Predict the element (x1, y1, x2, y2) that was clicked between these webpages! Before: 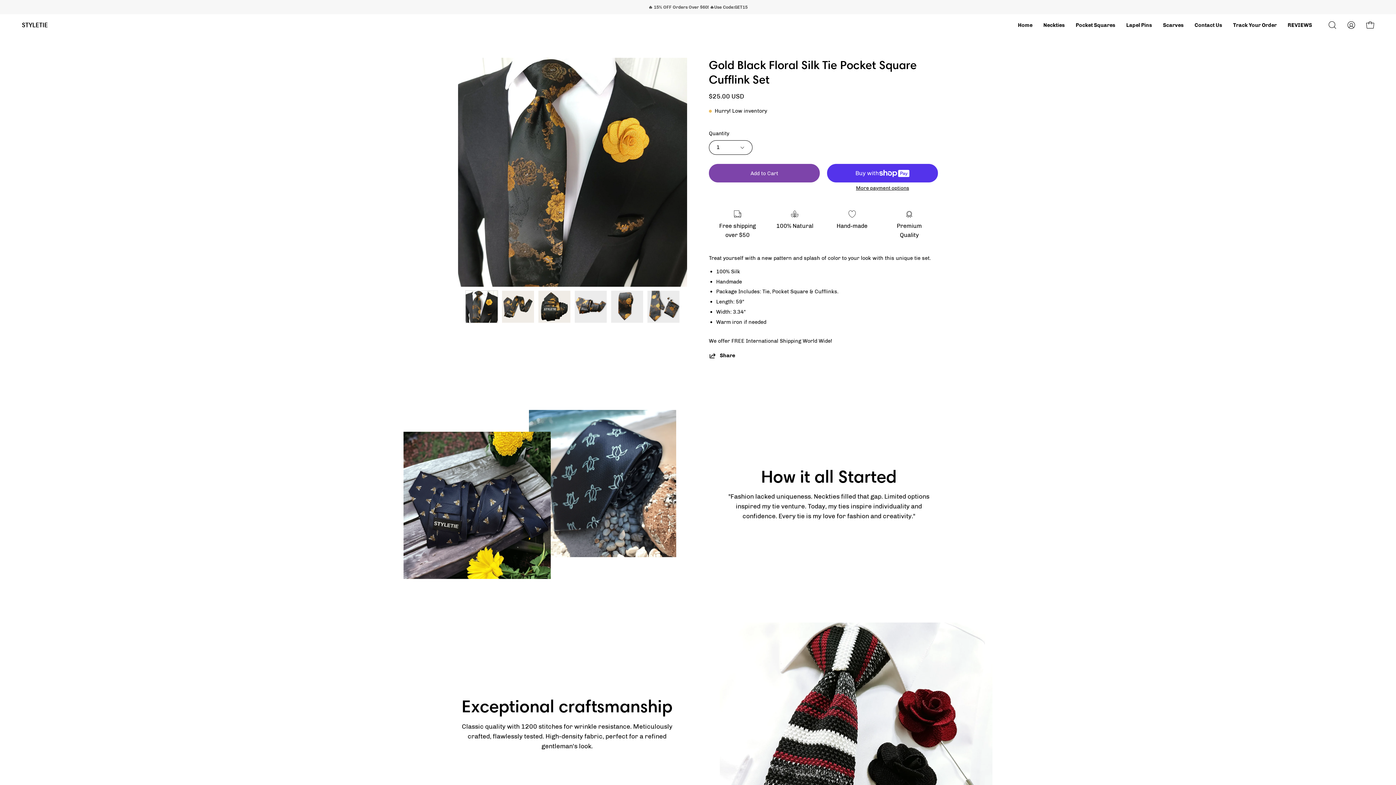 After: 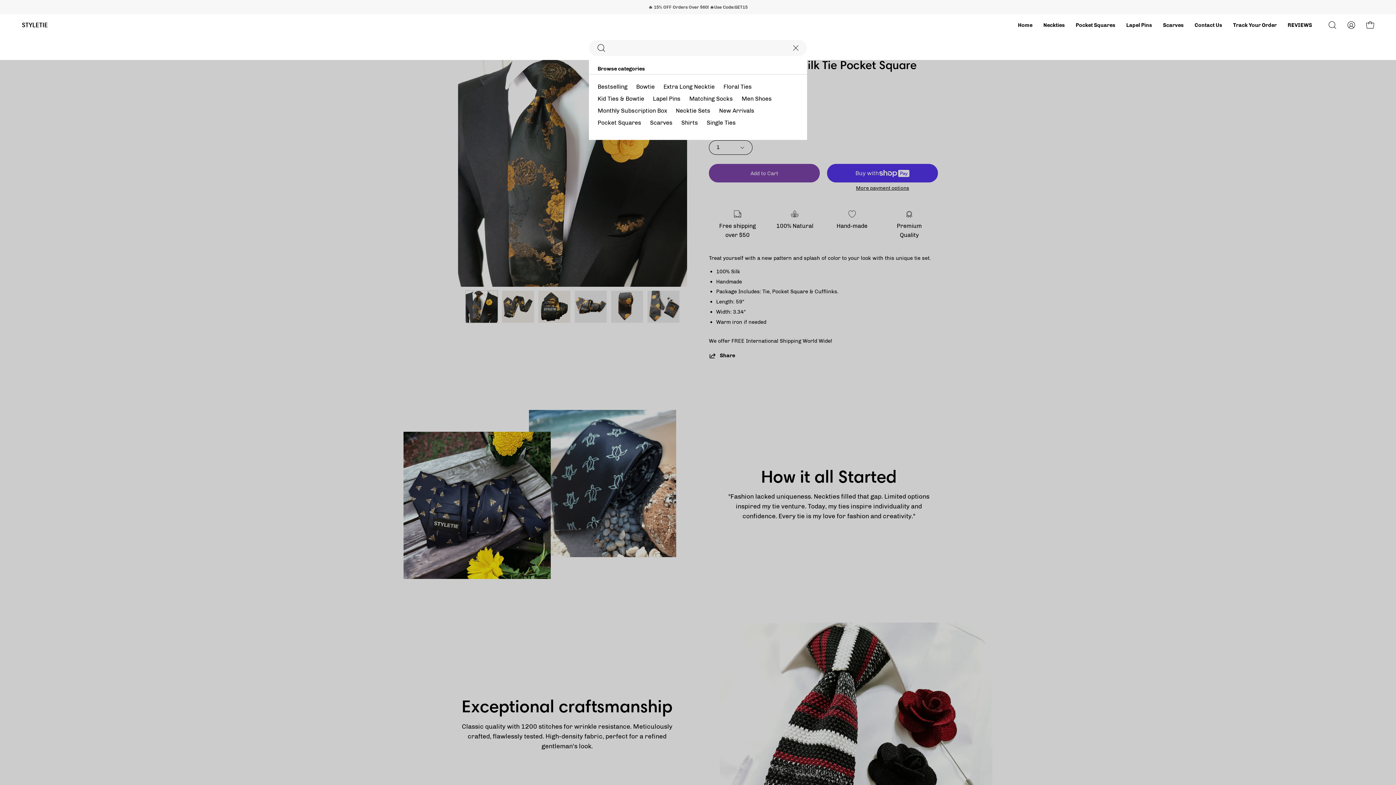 Action: label: Open search bar bbox: (1325, 17, 1340, 32)